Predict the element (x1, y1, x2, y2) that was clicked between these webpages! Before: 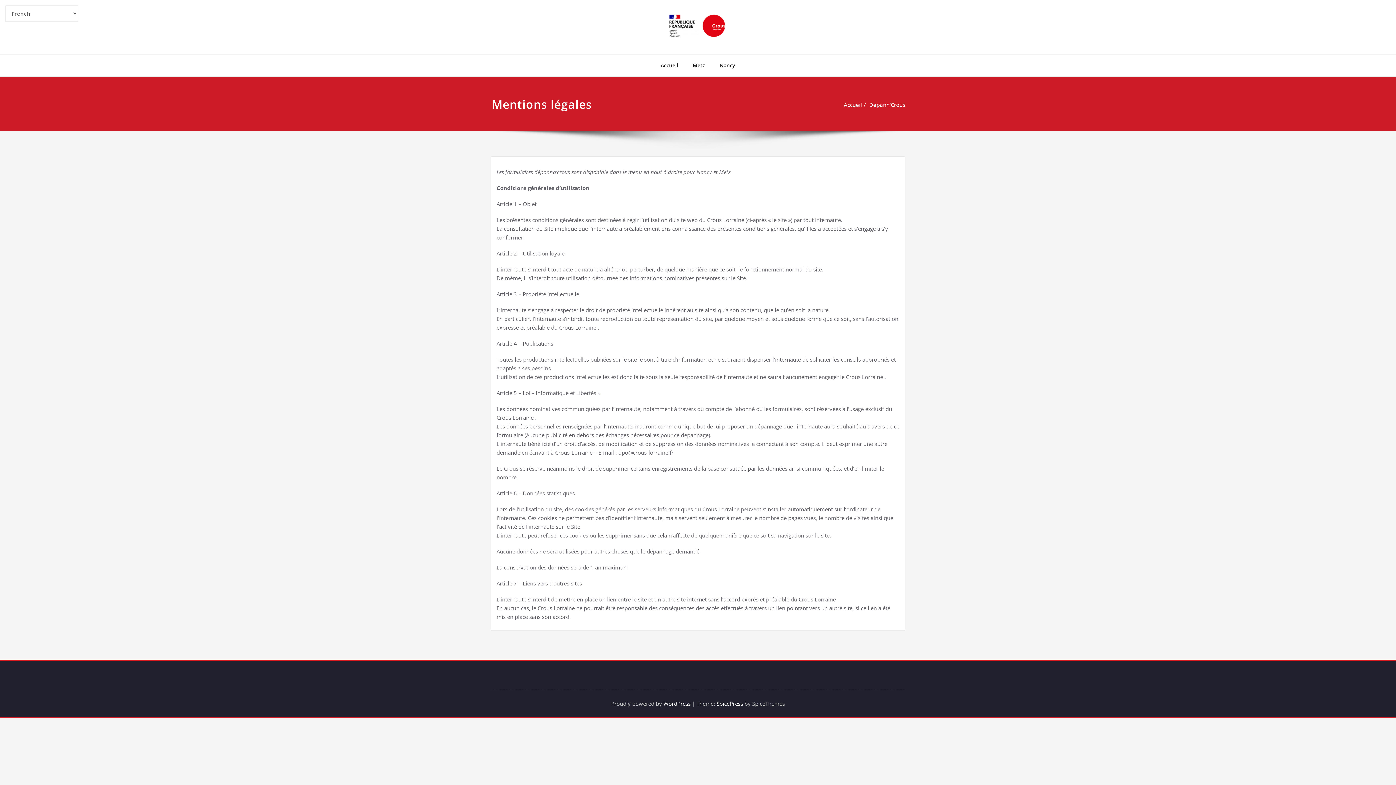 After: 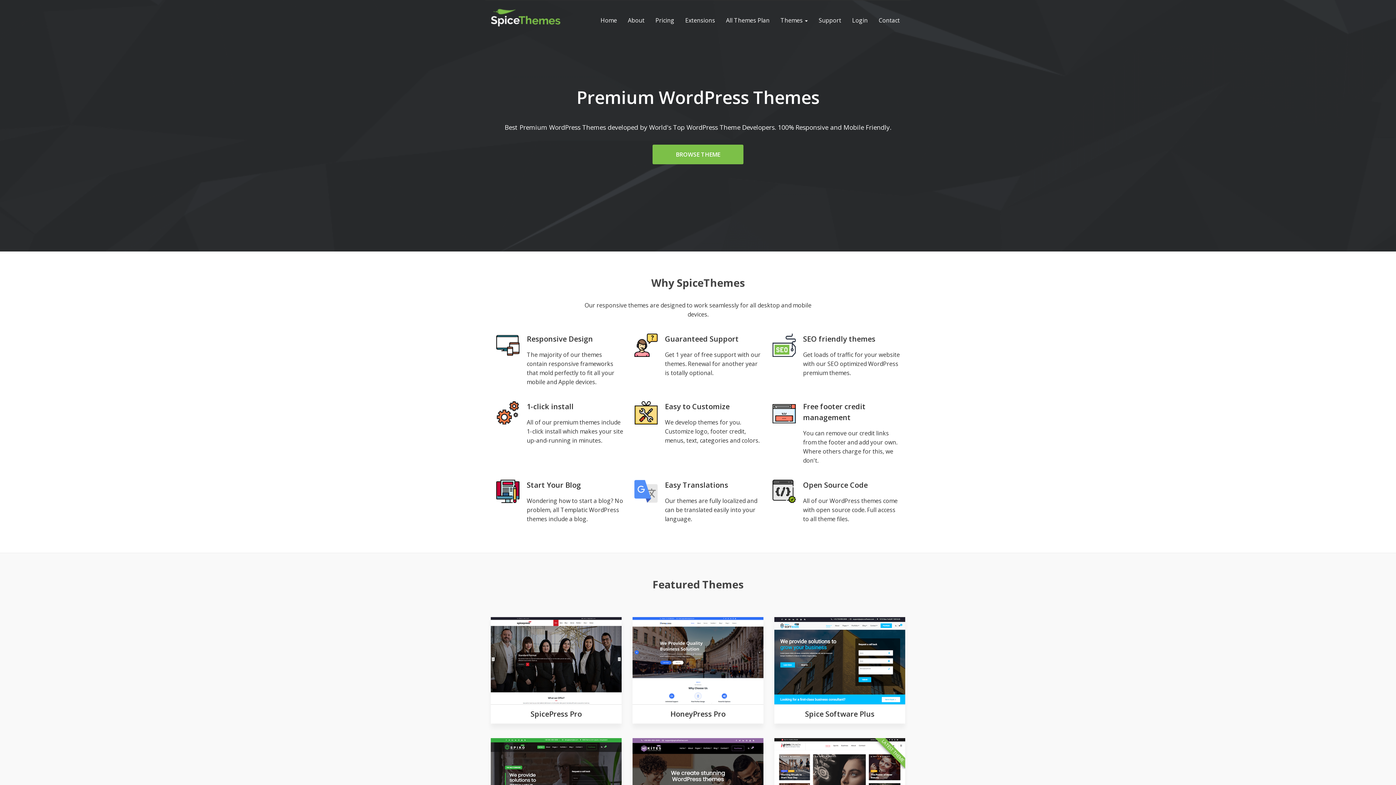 Action: bbox: (716, 700, 743, 707) label: SpicePress